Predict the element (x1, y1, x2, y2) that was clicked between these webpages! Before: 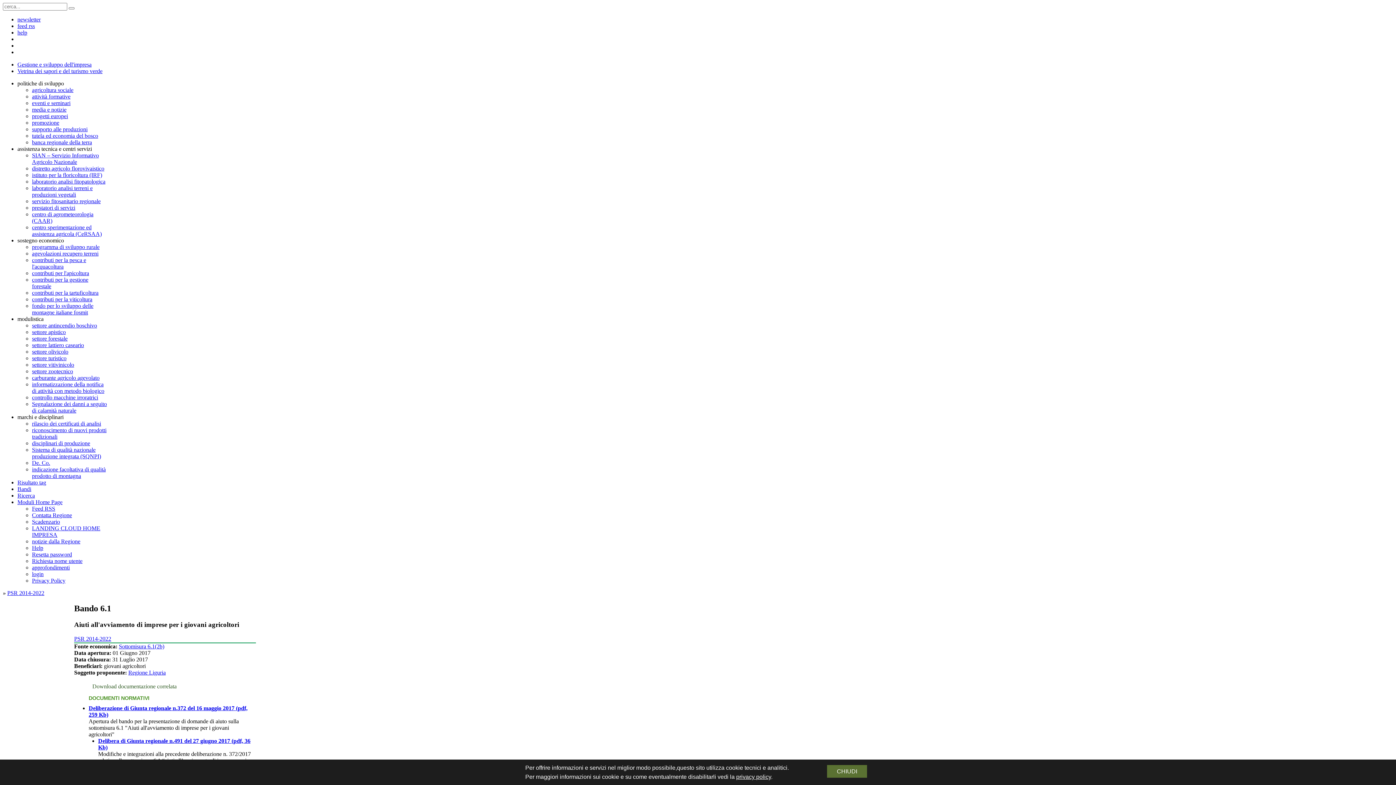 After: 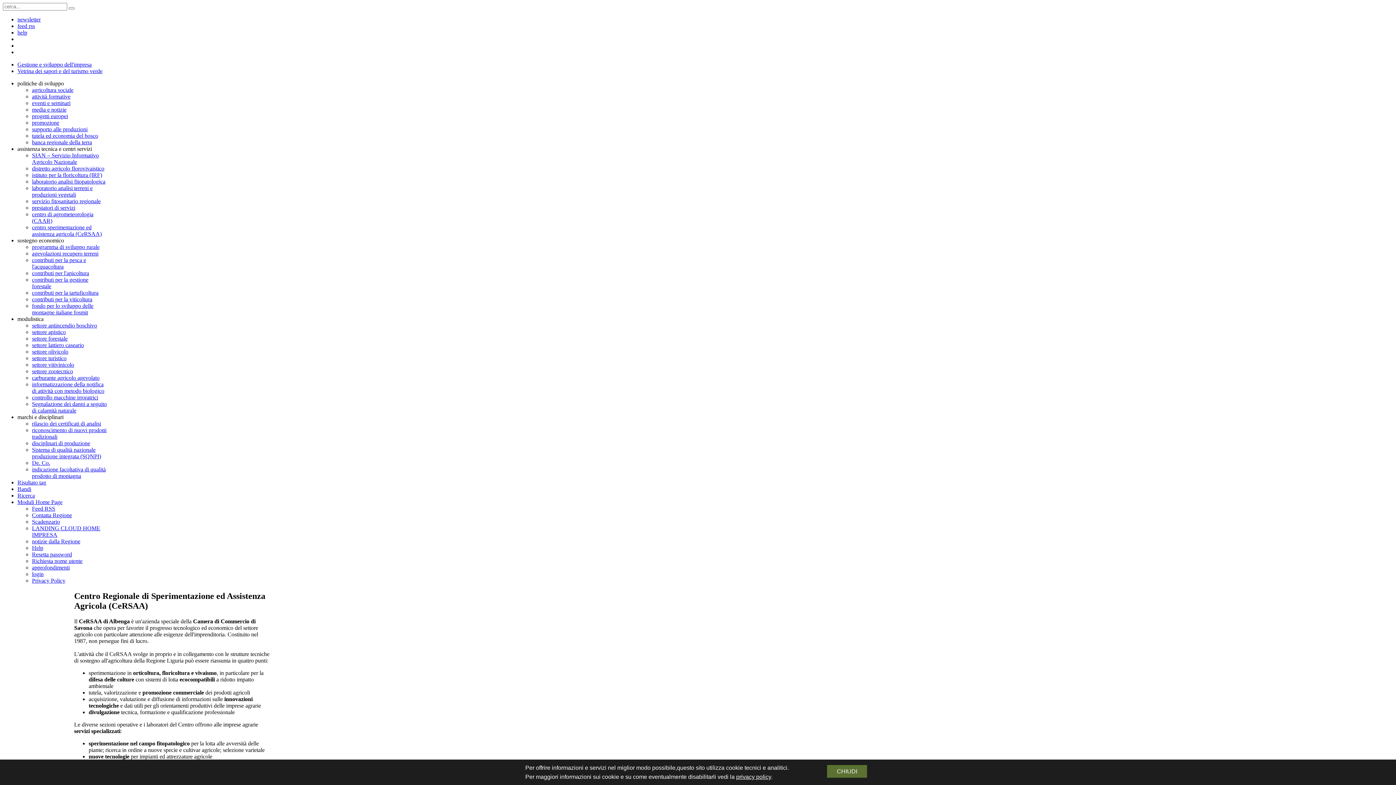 Action: bbox: (32, 224, 101, 237) label: centro sperimentazione ed assistenza agricola (CeRSAA)